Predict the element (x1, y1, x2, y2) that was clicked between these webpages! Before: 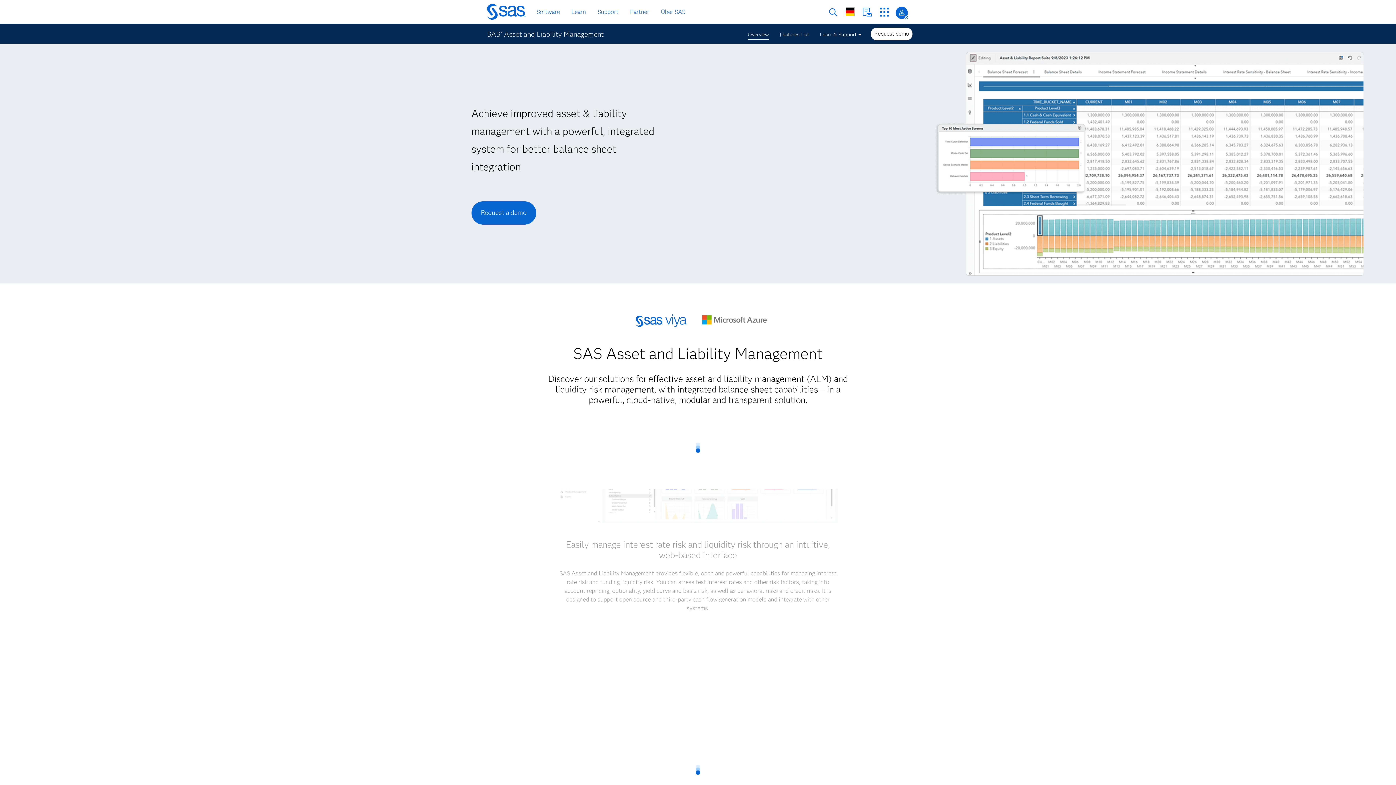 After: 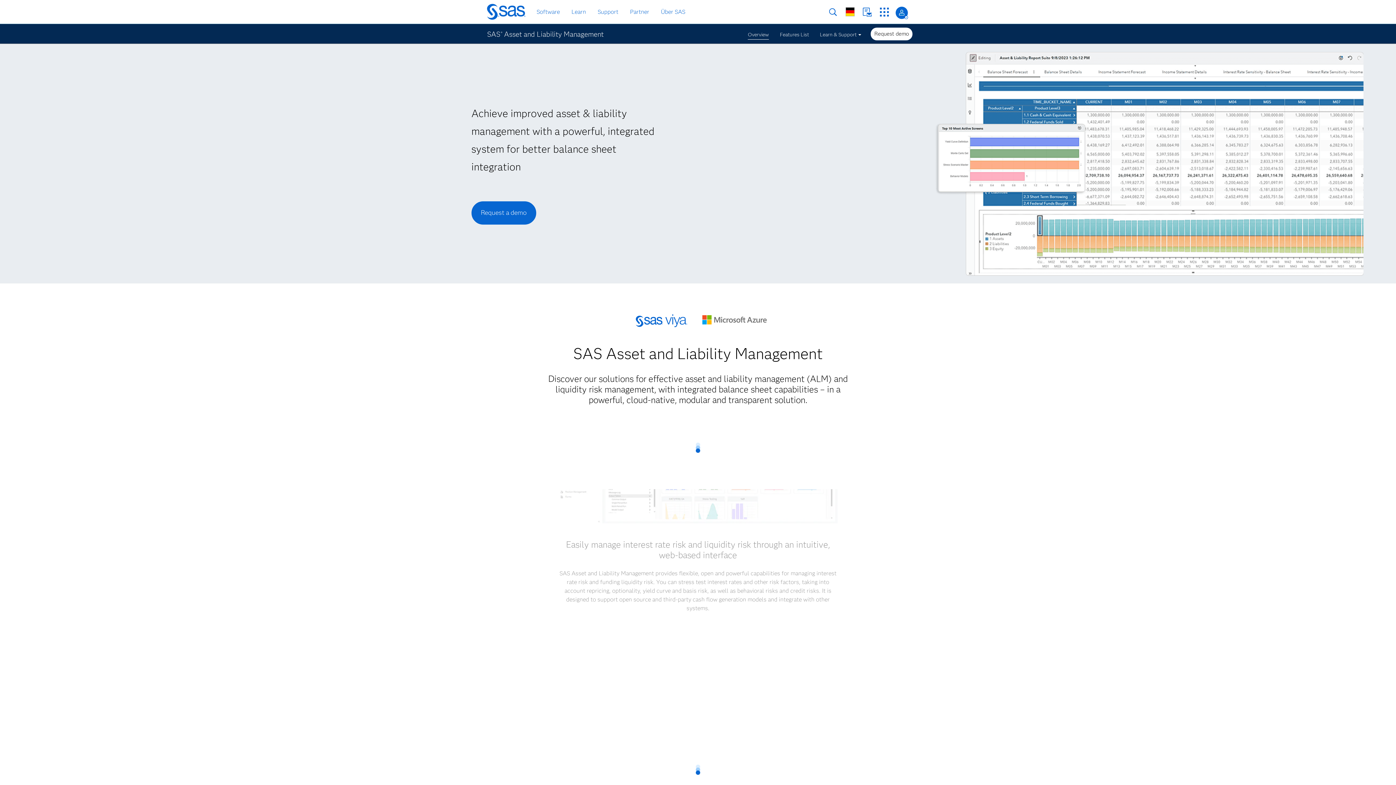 Action: bbox: (896, 606, 909, 619) label: Next item